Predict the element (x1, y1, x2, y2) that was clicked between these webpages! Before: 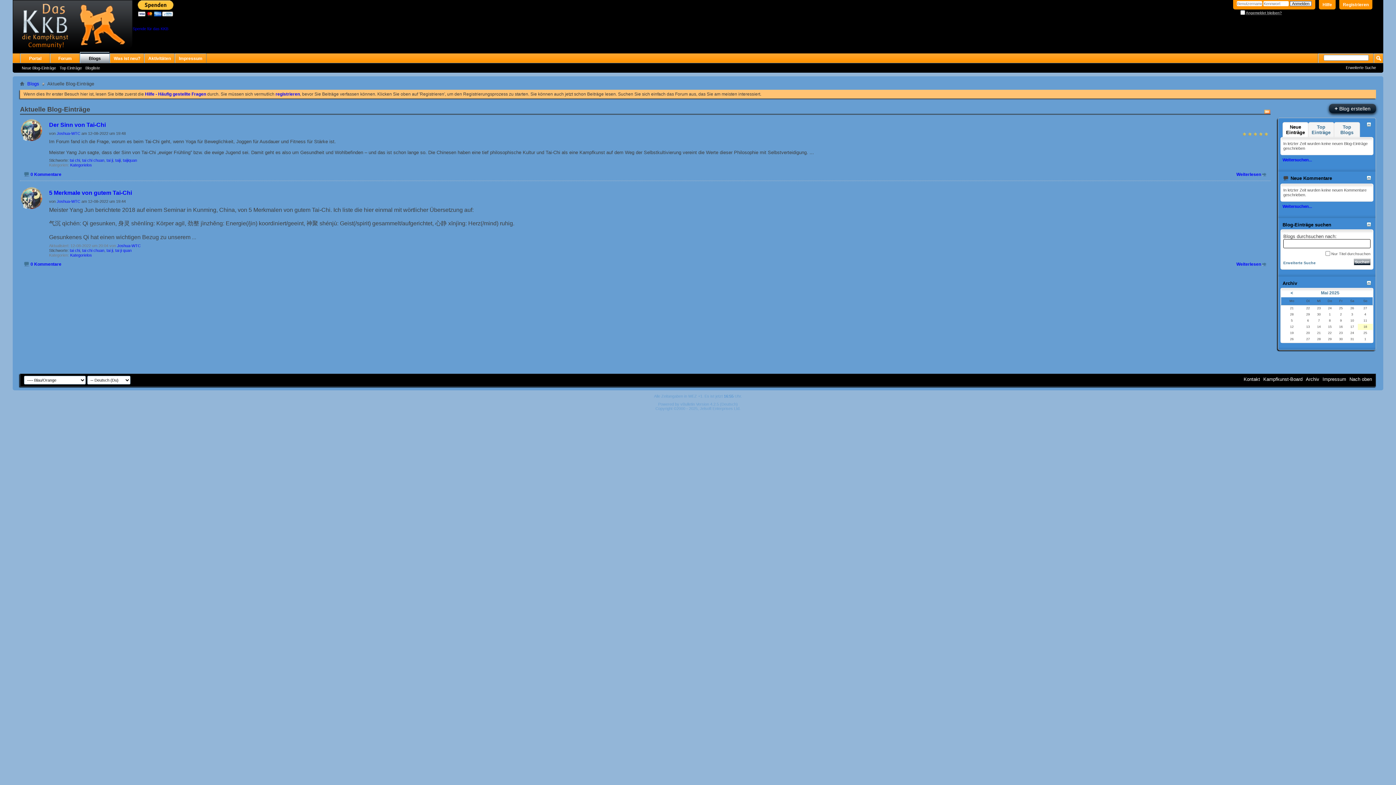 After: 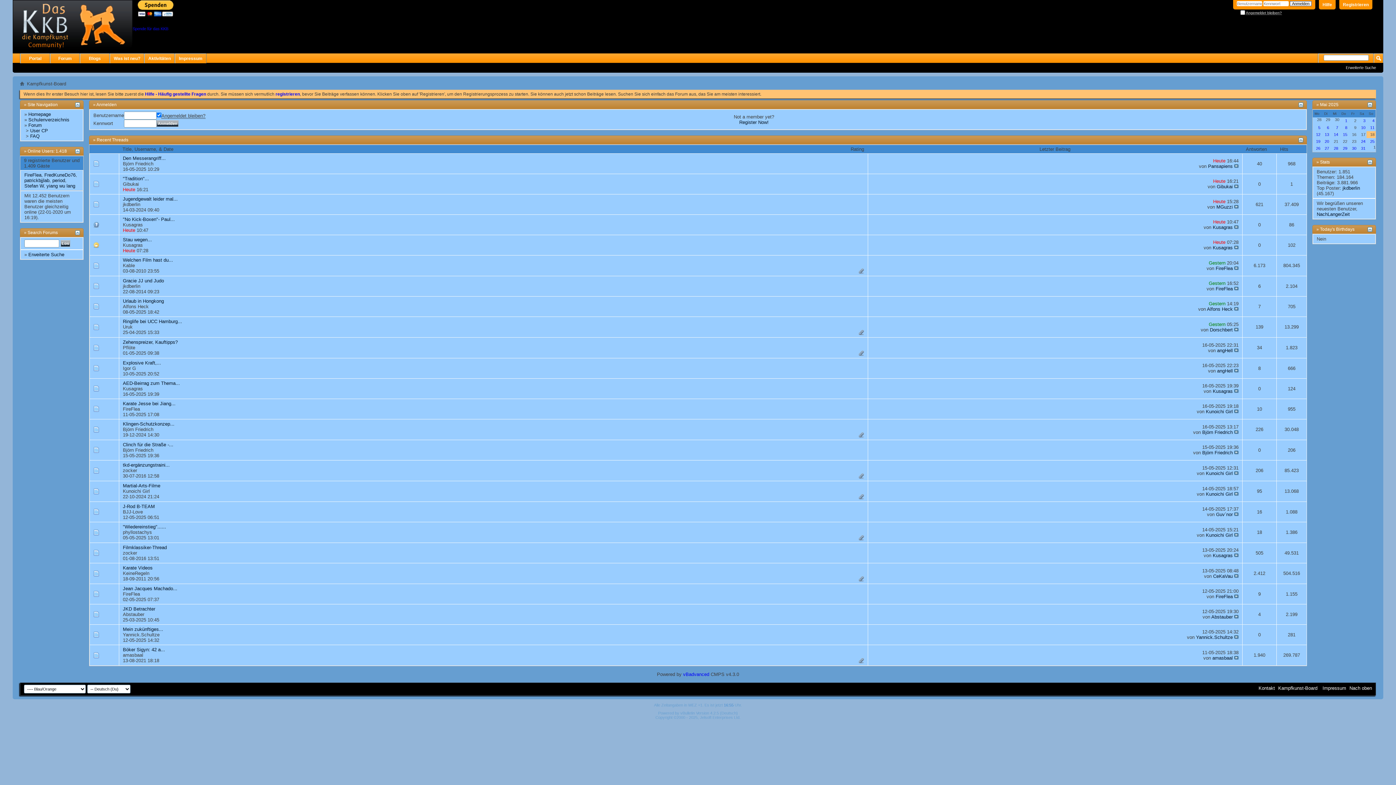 Action: bbox: (20, 53, 49, 63) label: Portal